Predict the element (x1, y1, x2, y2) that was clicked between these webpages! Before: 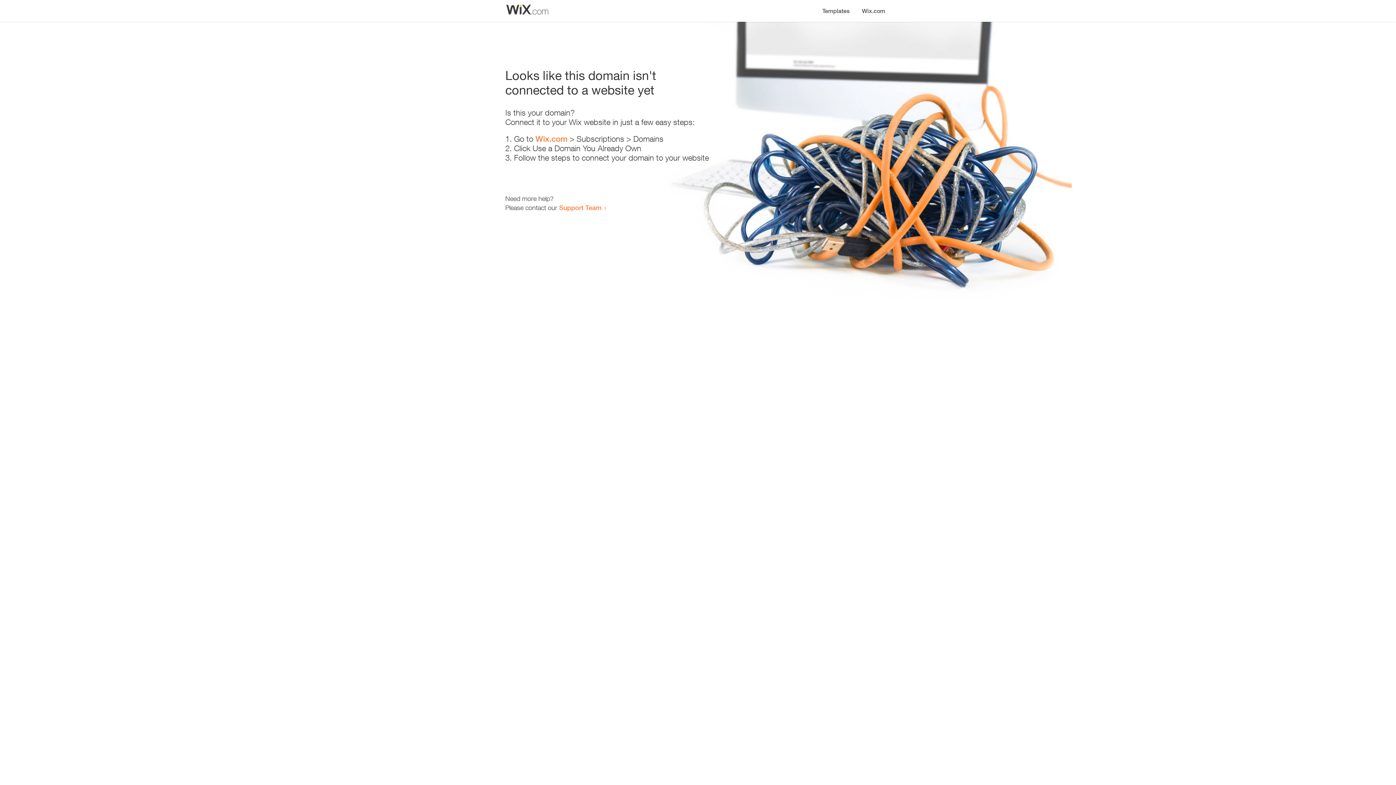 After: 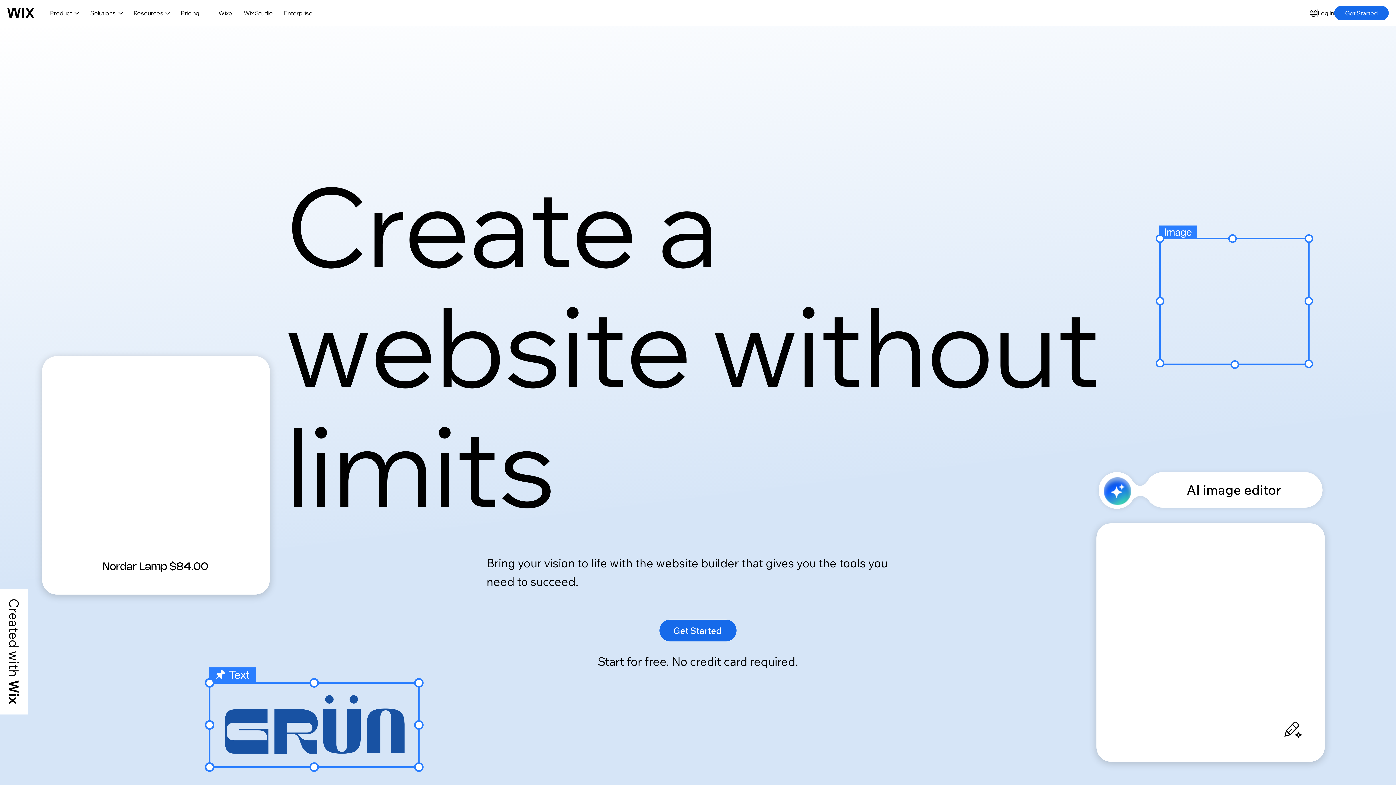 Action: label: Wix.com bbox: (535, 134, 567, 143)